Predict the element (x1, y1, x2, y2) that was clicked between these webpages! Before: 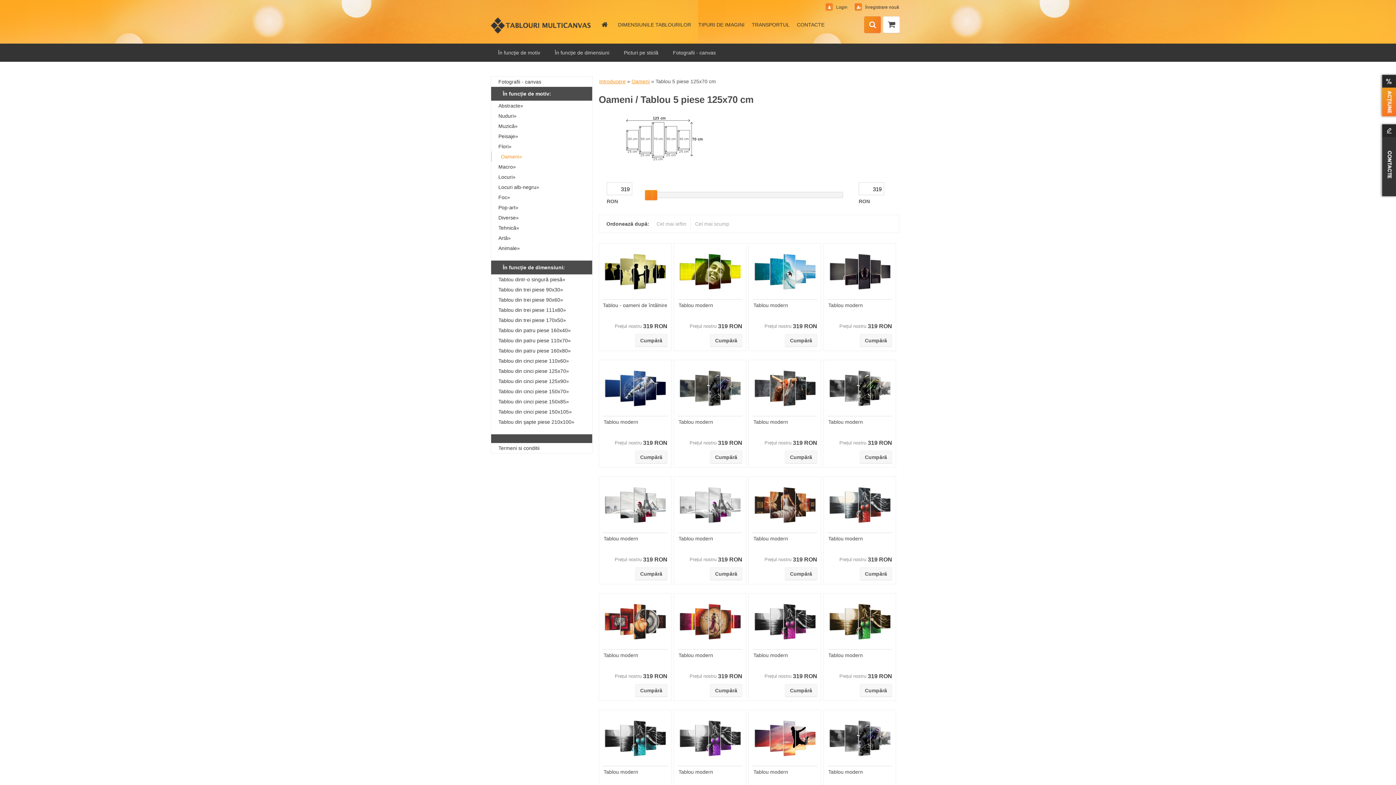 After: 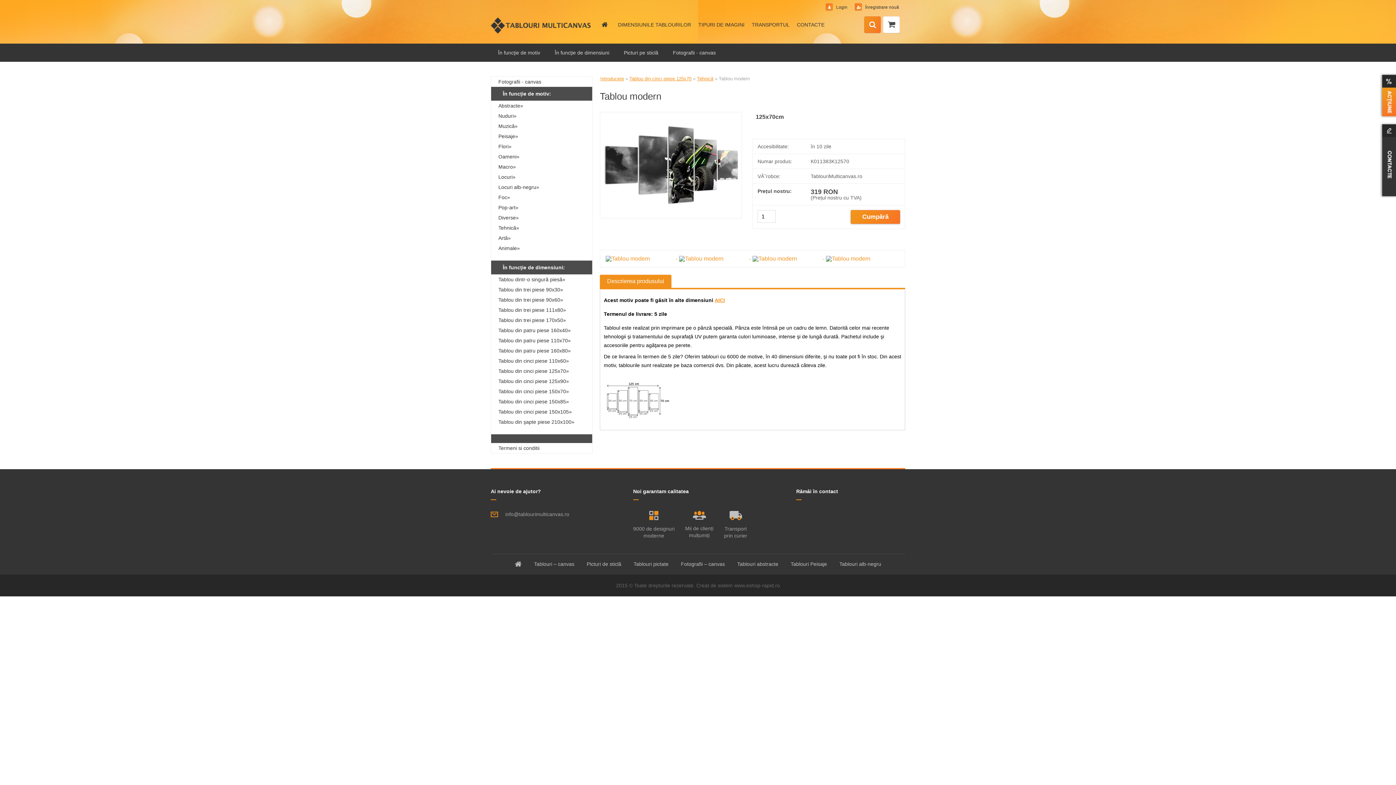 Action: bbox: (828, 419, 891, 425) label: Tablou modern